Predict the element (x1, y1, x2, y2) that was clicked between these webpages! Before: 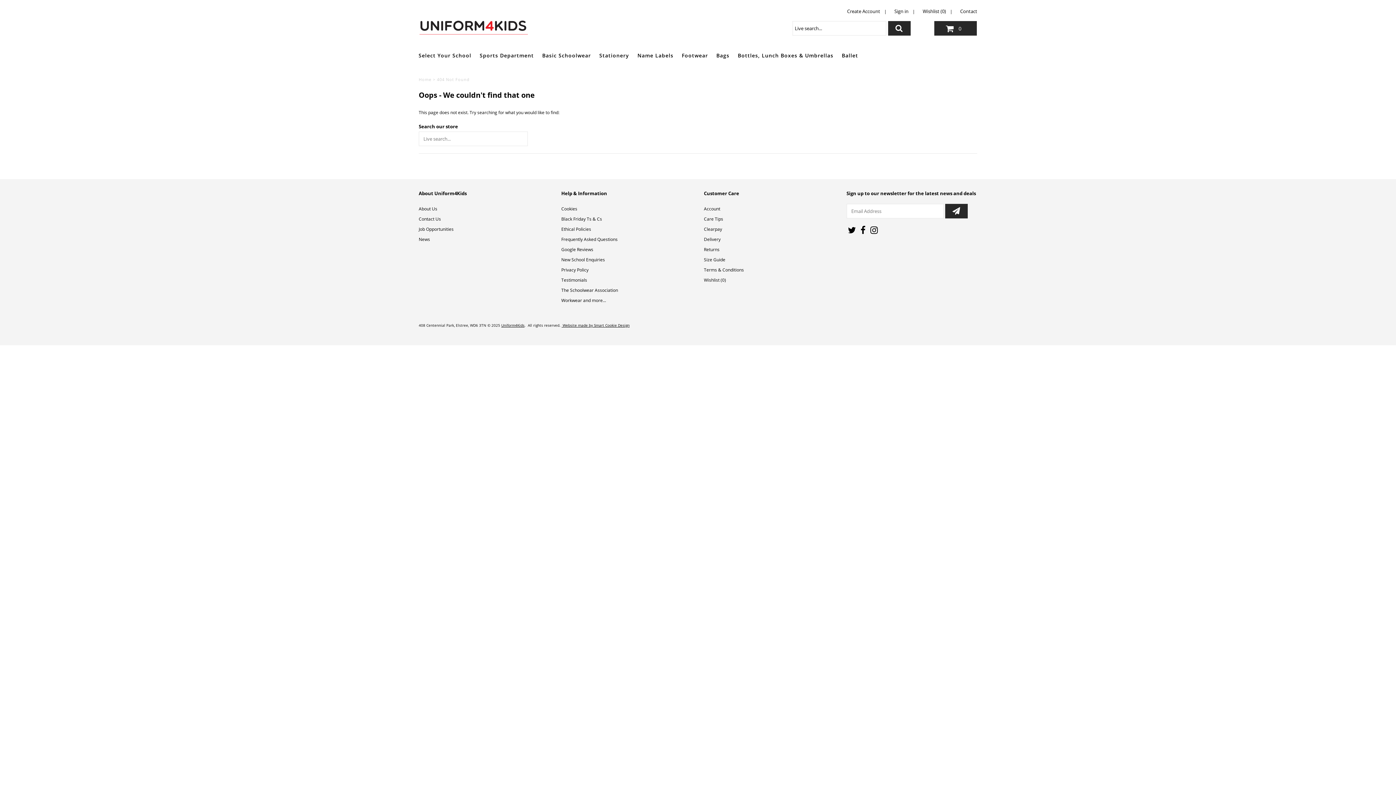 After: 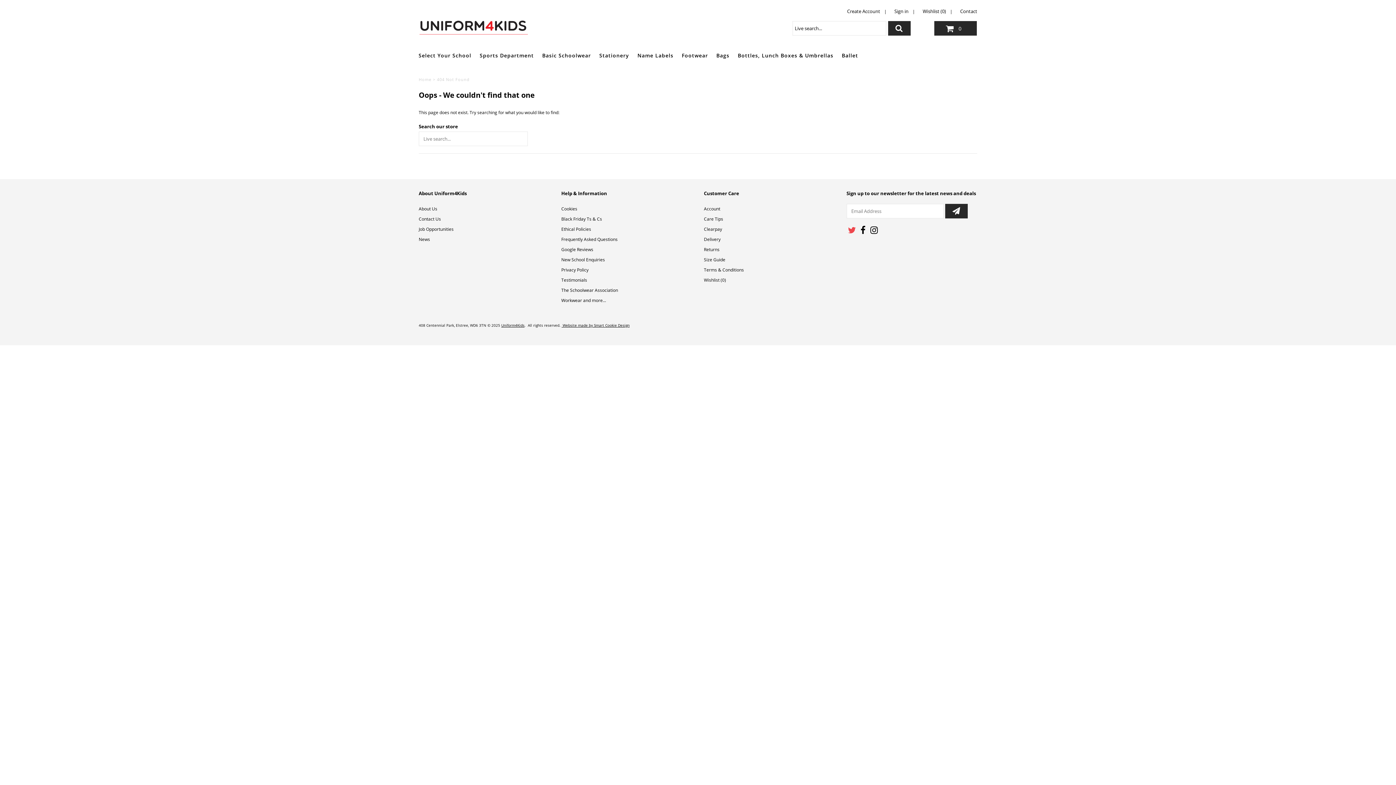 Action: bbox: (848, 228, 856, 234)